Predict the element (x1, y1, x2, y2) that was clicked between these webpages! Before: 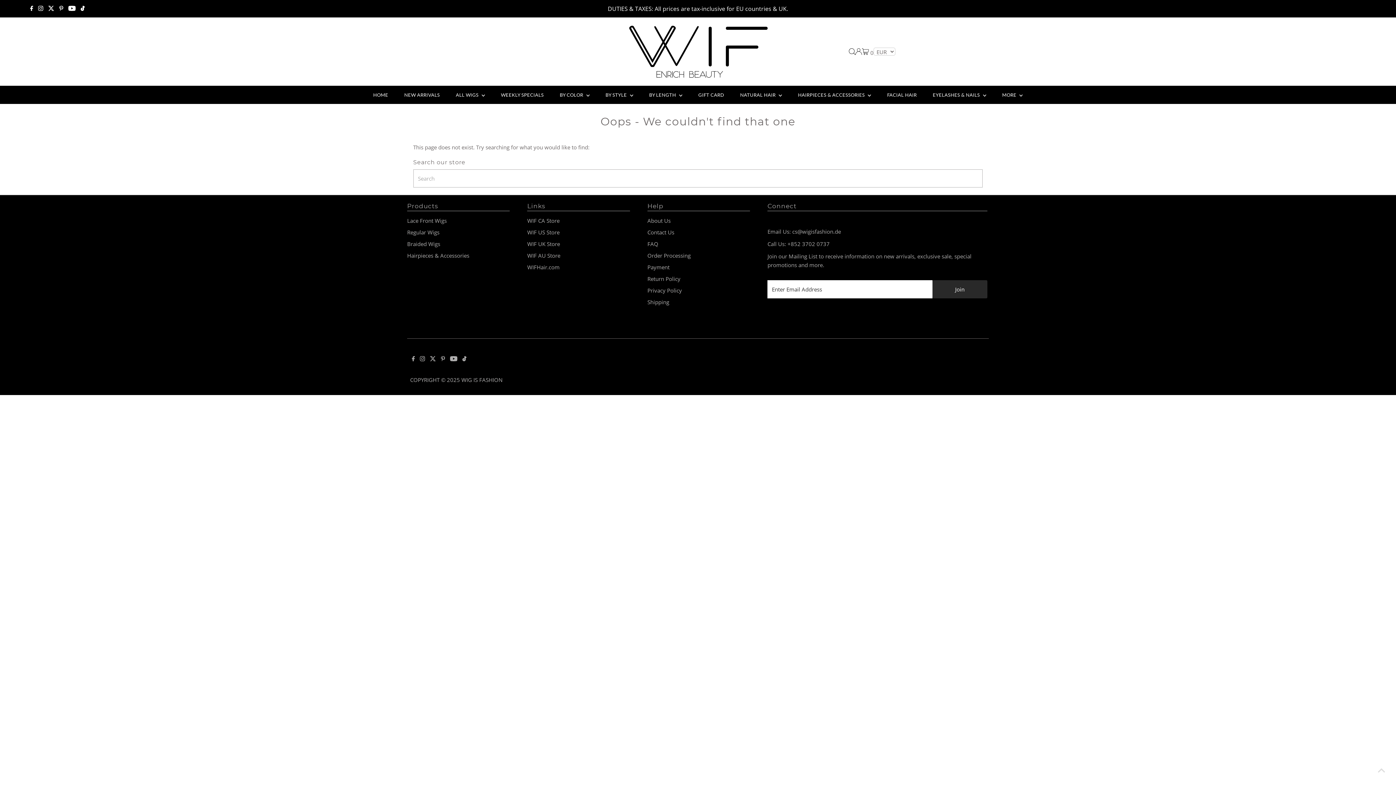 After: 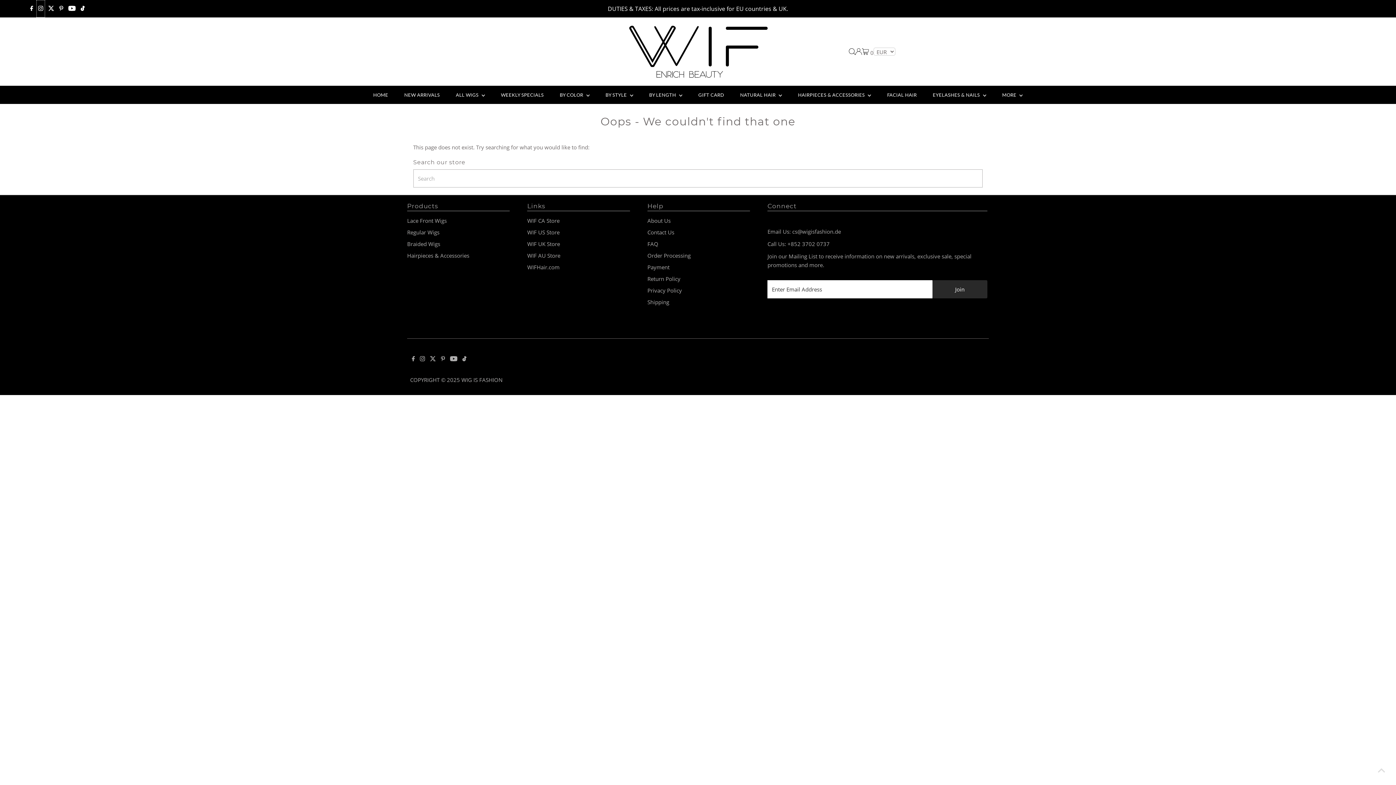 Action: label: Instagram bbox: (36, 0, 45, 17)